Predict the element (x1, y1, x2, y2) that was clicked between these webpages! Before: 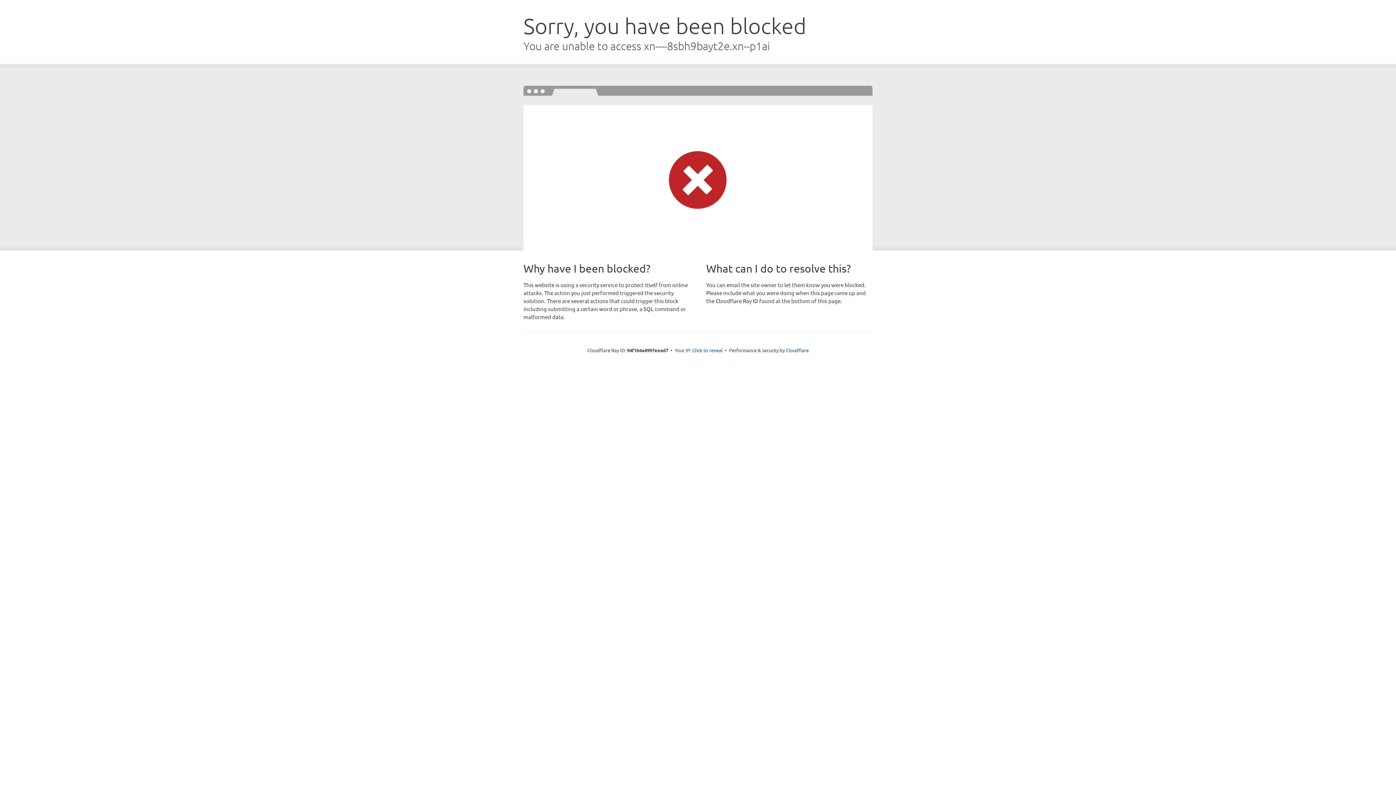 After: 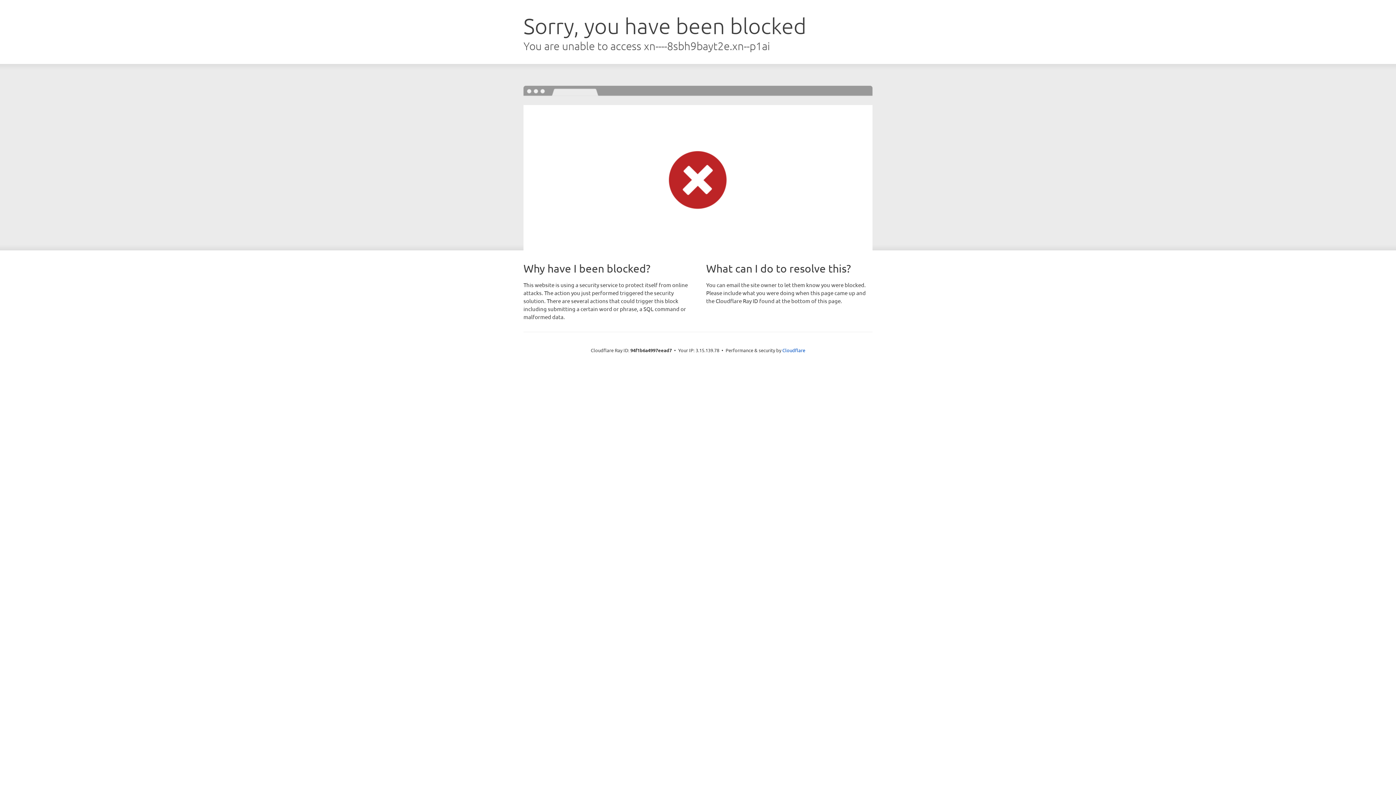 Action: label: Click to reveal bbox: (692, 346, 722, 353)